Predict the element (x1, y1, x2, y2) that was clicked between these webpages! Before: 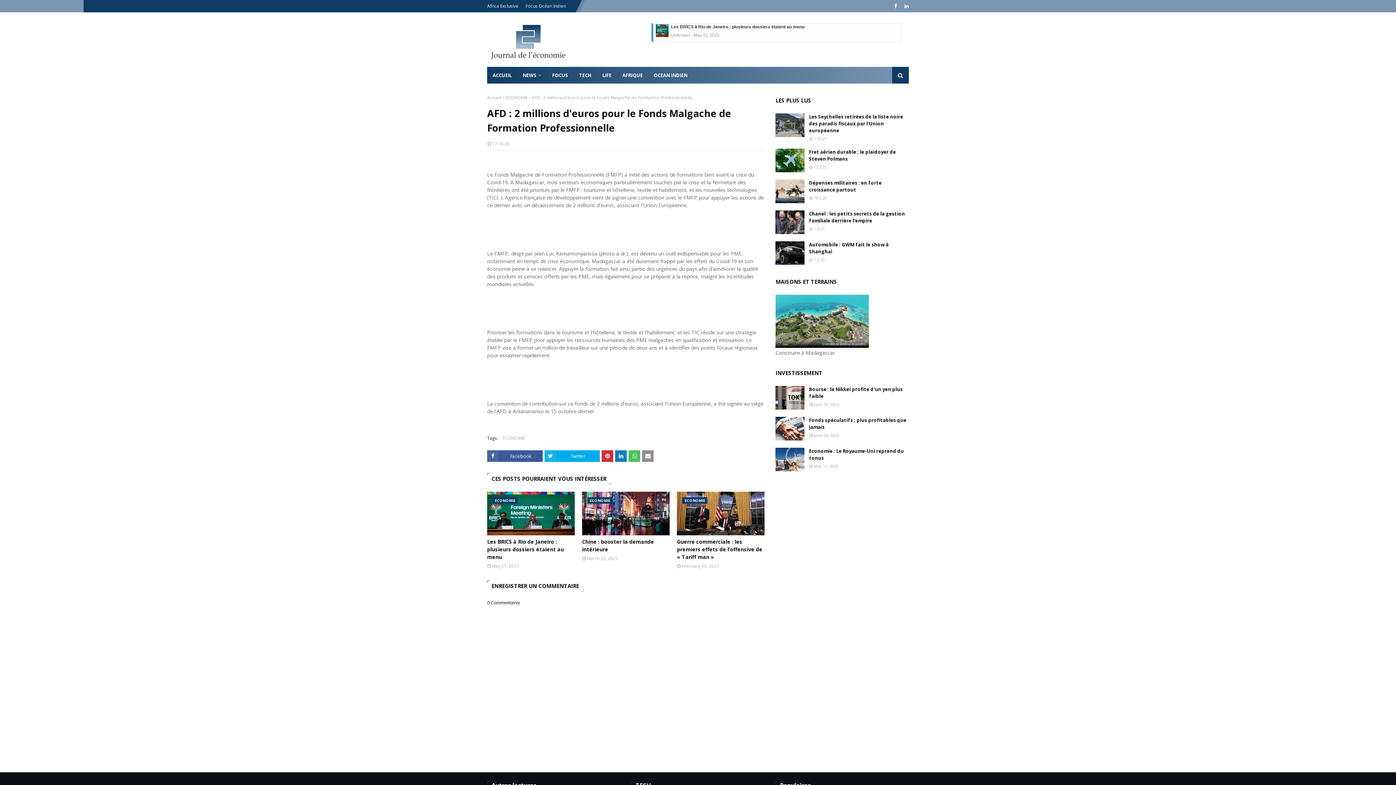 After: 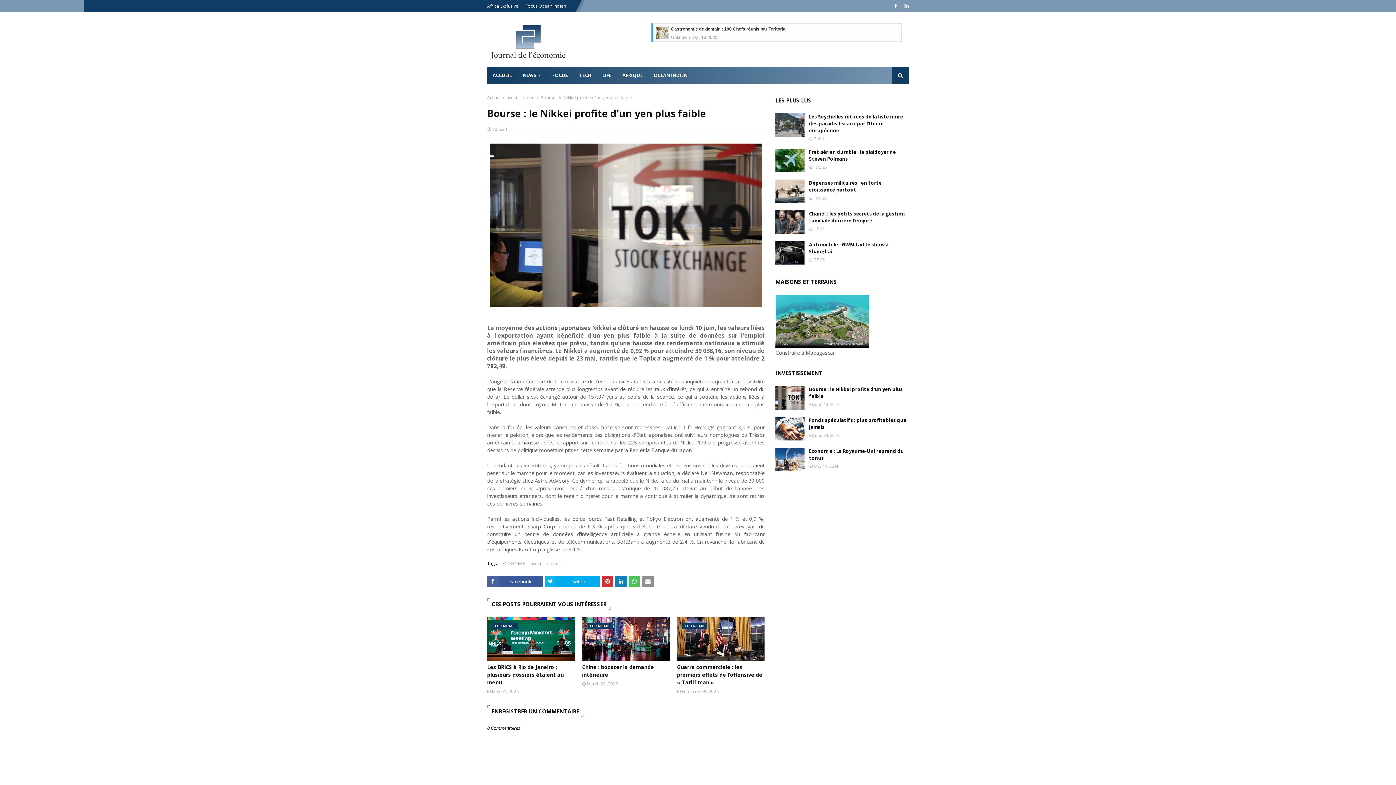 Action: bbox: (809, 386, 909, 400) label: Bourse : le Nikkei profite d'un yen plus faible